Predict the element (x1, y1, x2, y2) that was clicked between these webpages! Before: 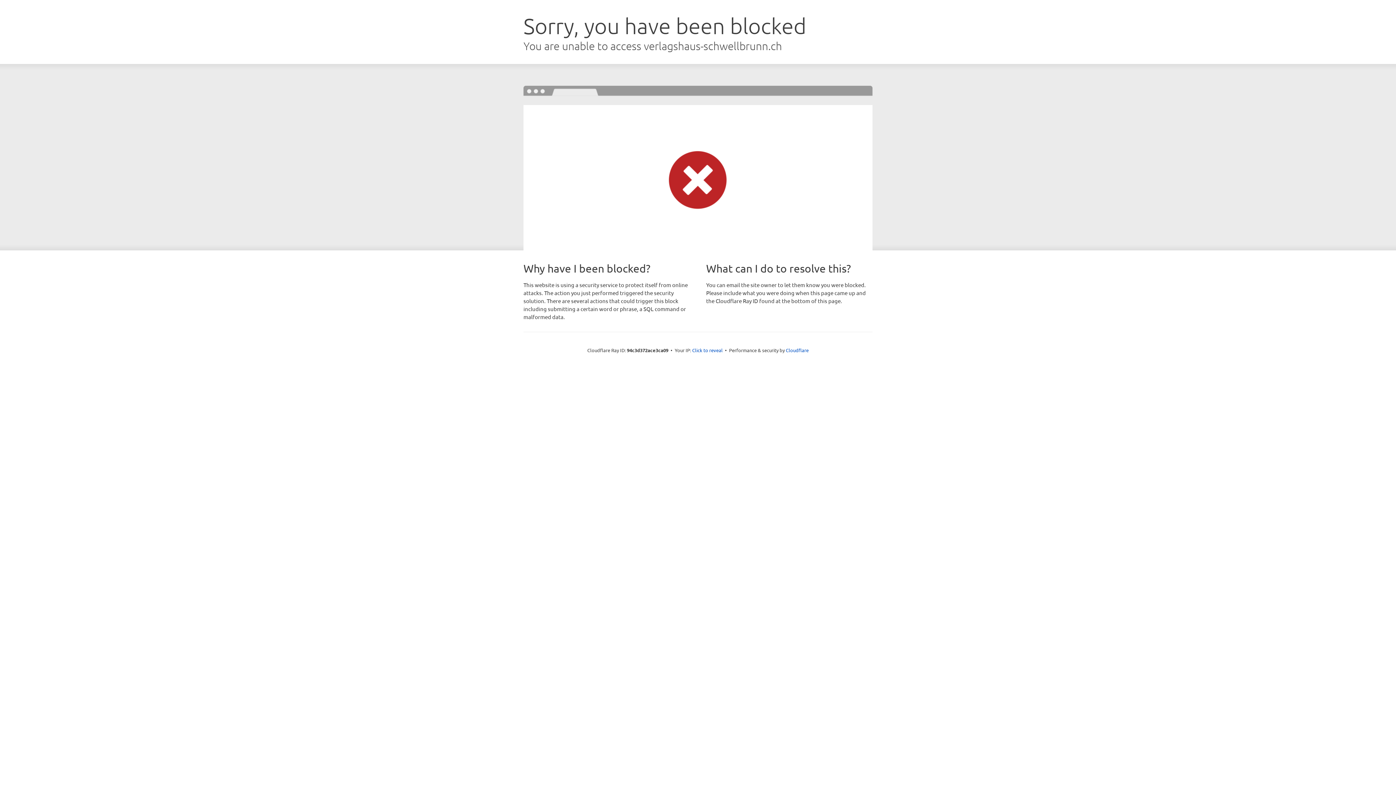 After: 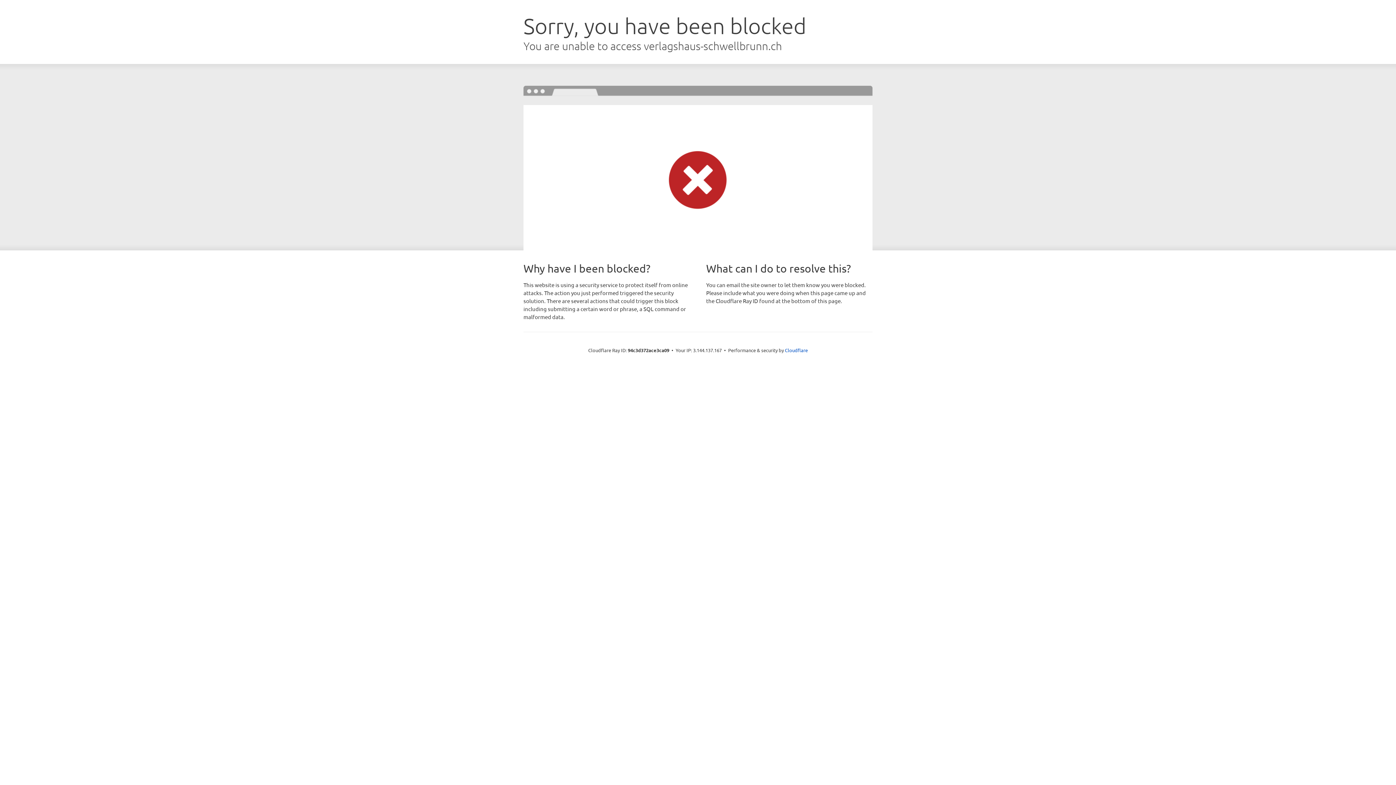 Action: label: Click to reveal bbox: (692, 346, 722, 353)